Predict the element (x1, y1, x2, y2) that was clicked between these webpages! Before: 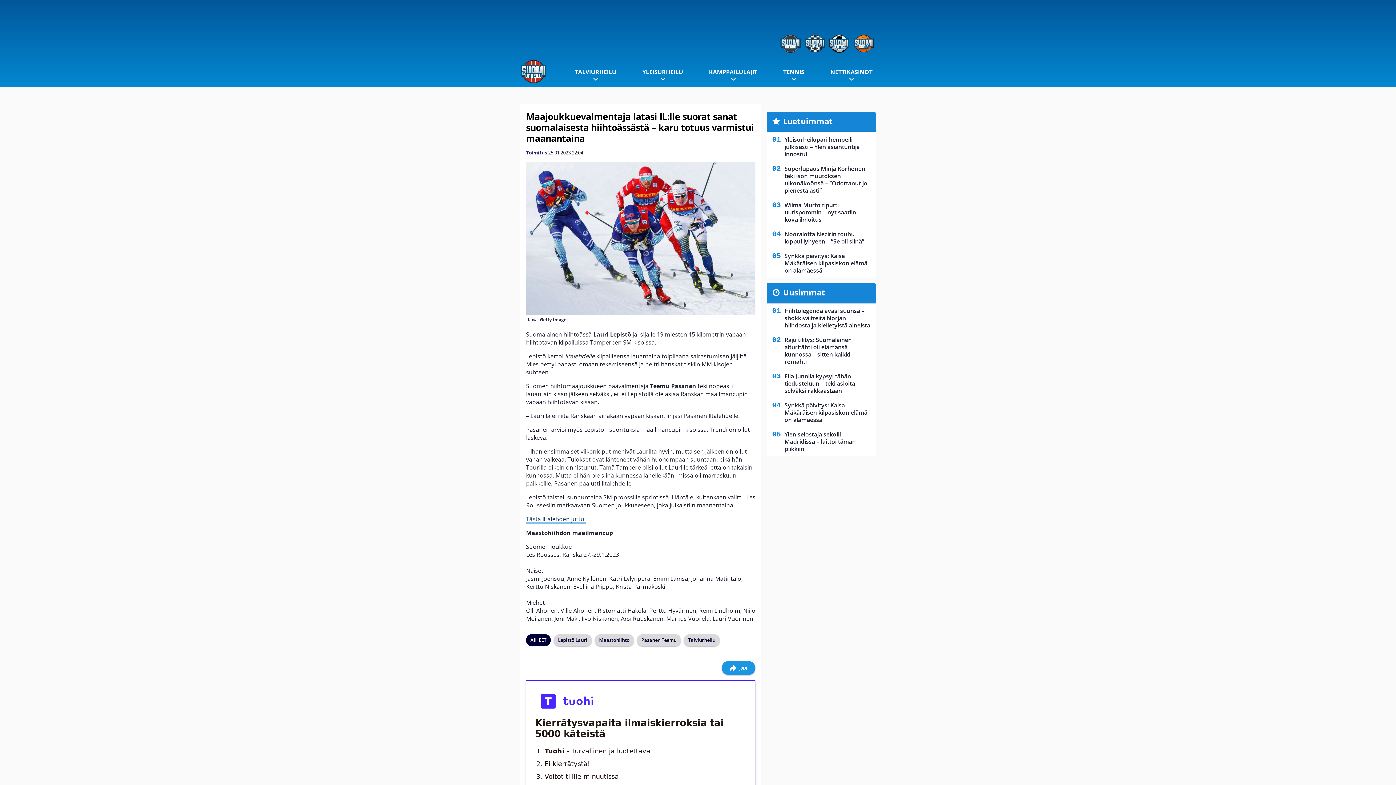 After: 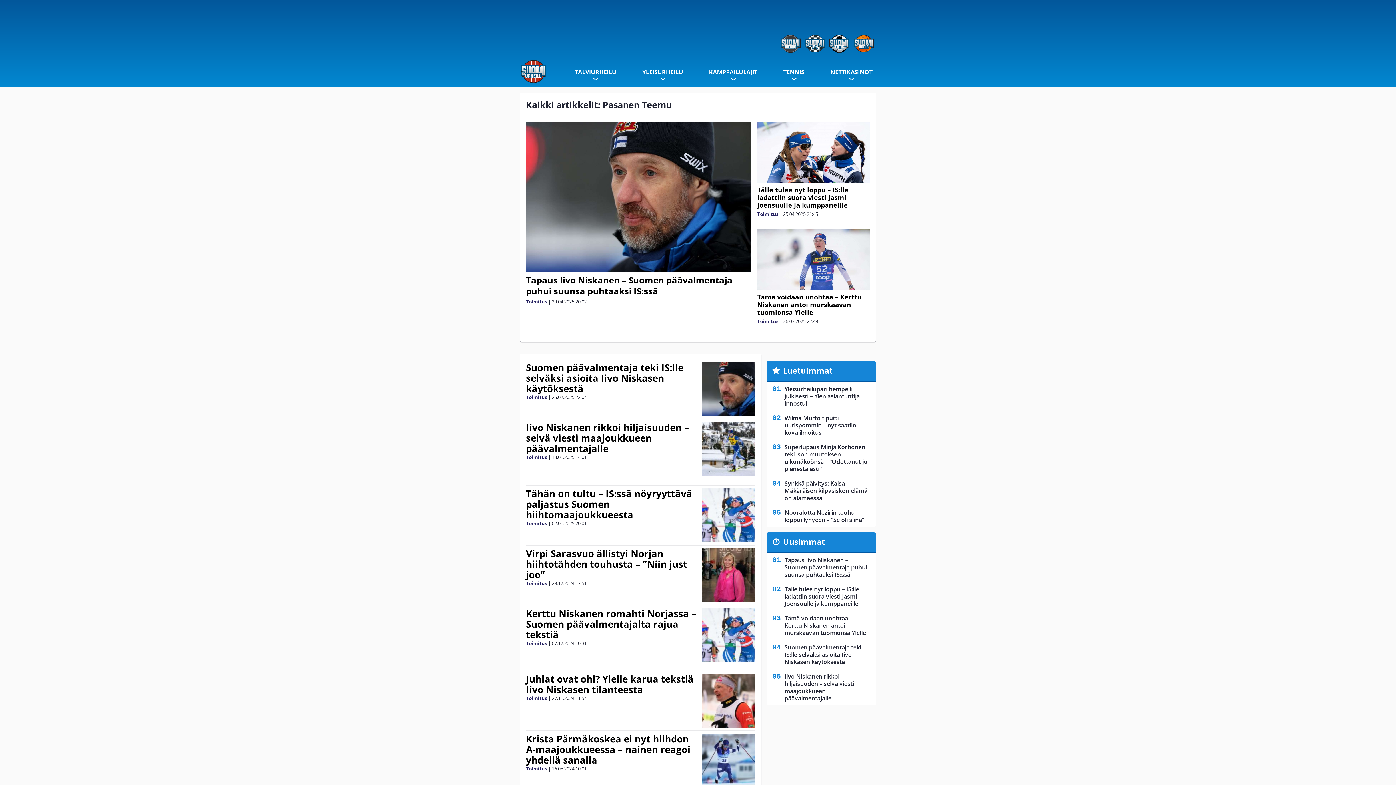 Action: bbox: (637, 634, 681, 646) label: Pasanen Teemu